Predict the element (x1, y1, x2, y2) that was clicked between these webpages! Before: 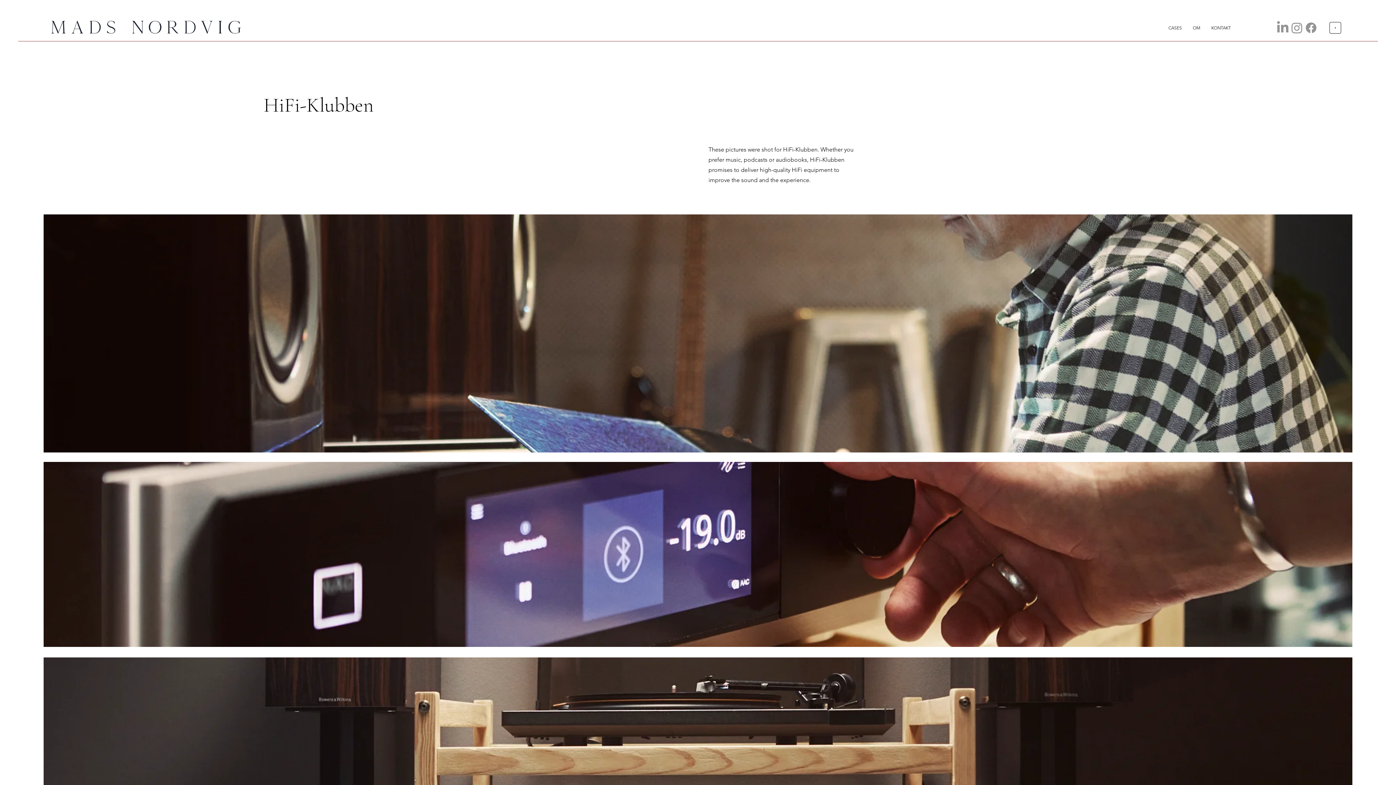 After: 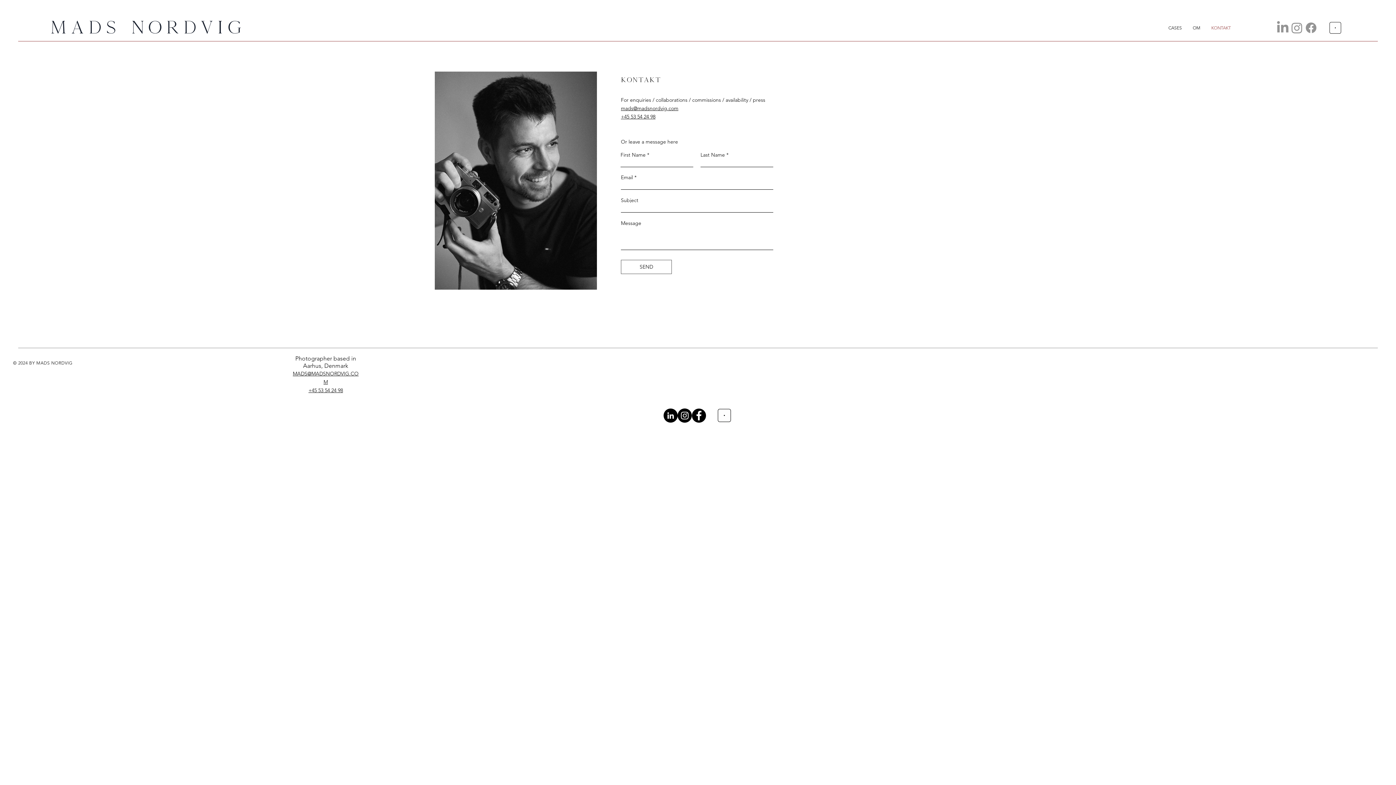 Action: label: KONTAKT bbox: (1206, 24, 1236, 31)